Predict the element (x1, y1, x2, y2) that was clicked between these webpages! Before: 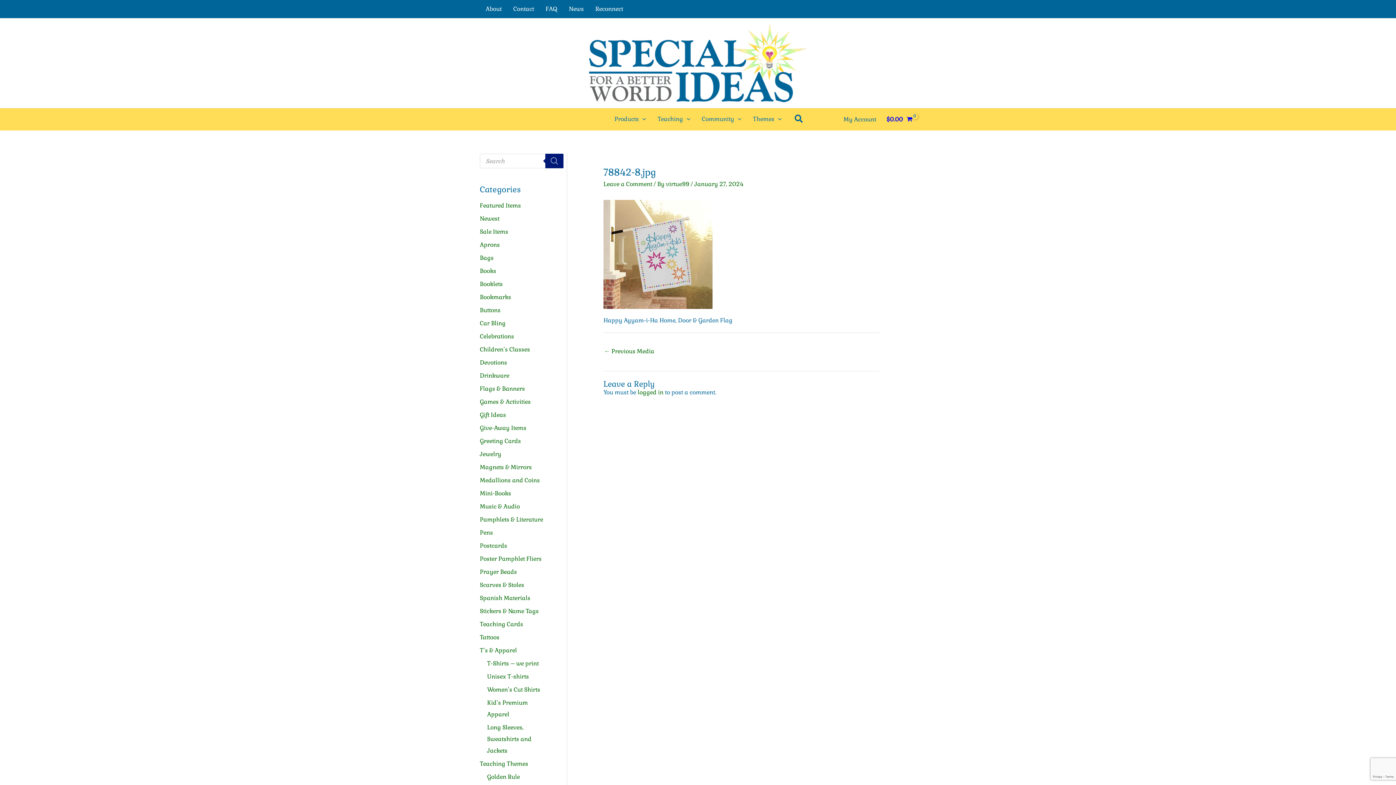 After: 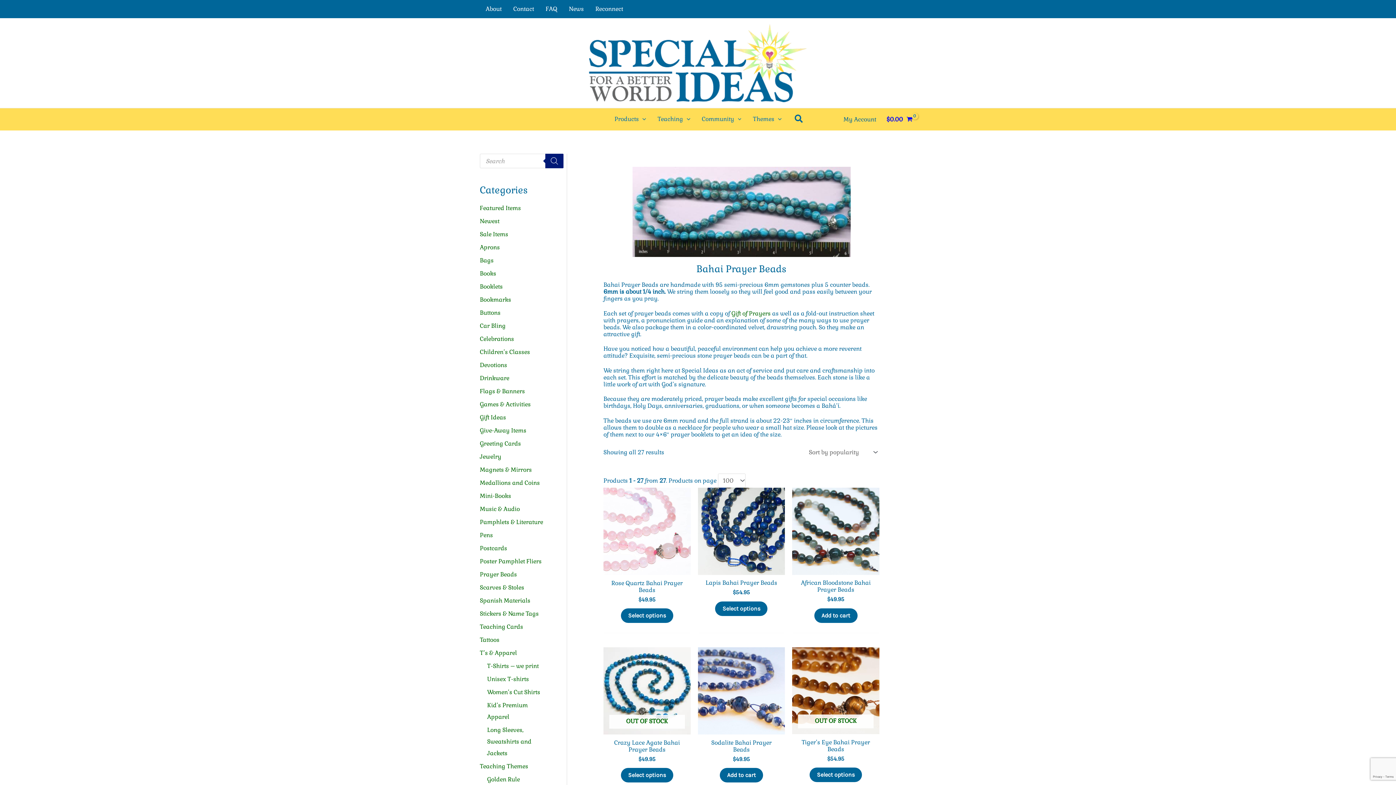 Action: bbox: (480, 568, 517, 576) label: Prayer Beads